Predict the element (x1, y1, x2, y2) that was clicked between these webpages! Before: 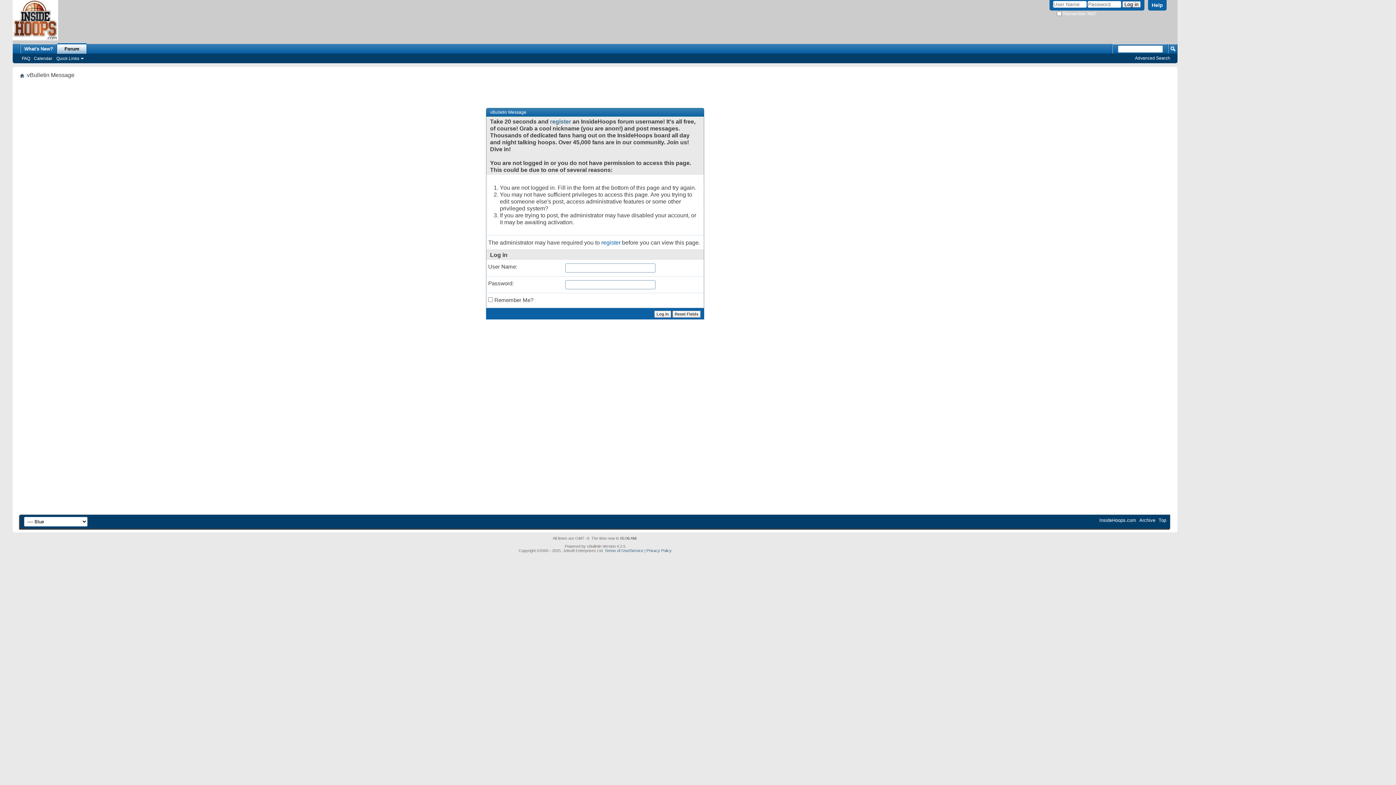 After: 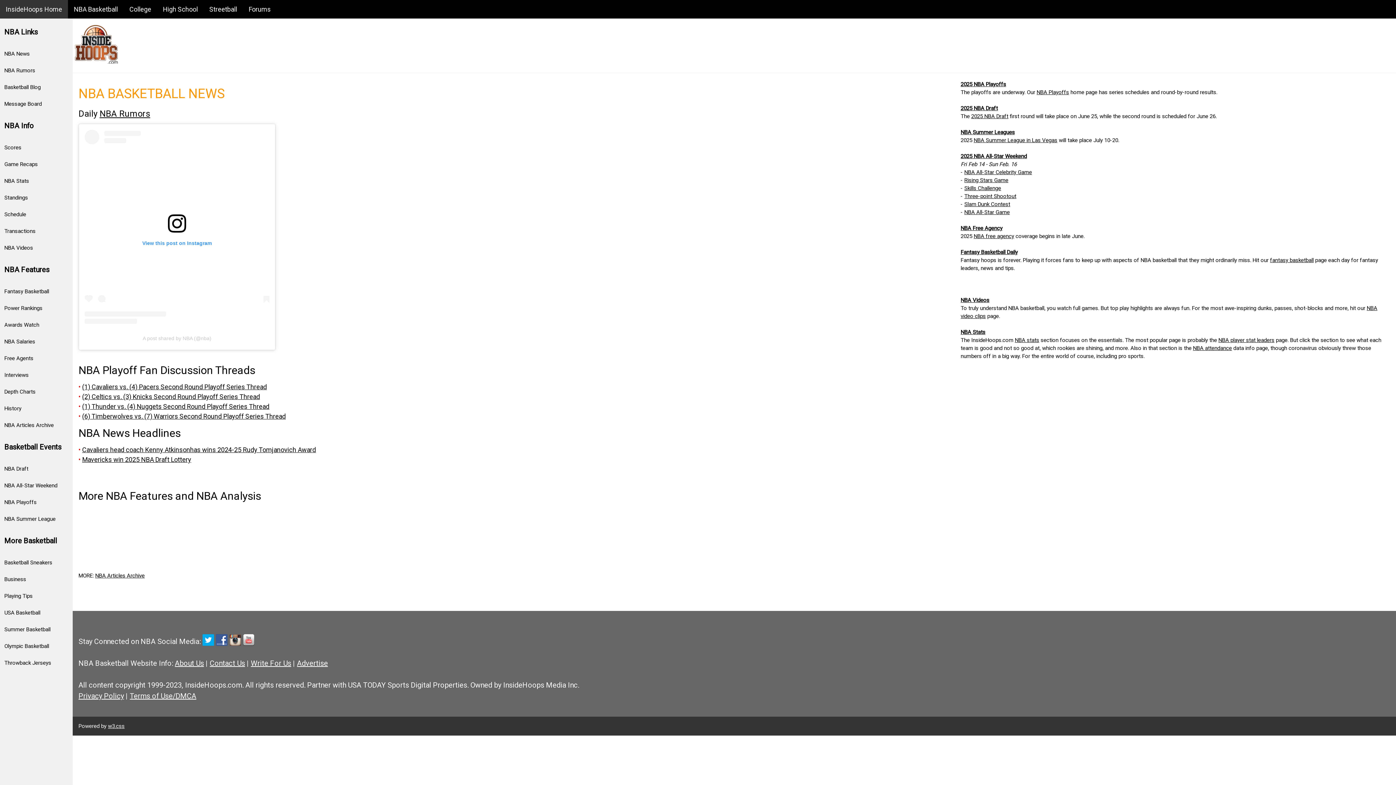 Action: label: InsideHoops.com bbox: (1099, 514, 1136, 519)